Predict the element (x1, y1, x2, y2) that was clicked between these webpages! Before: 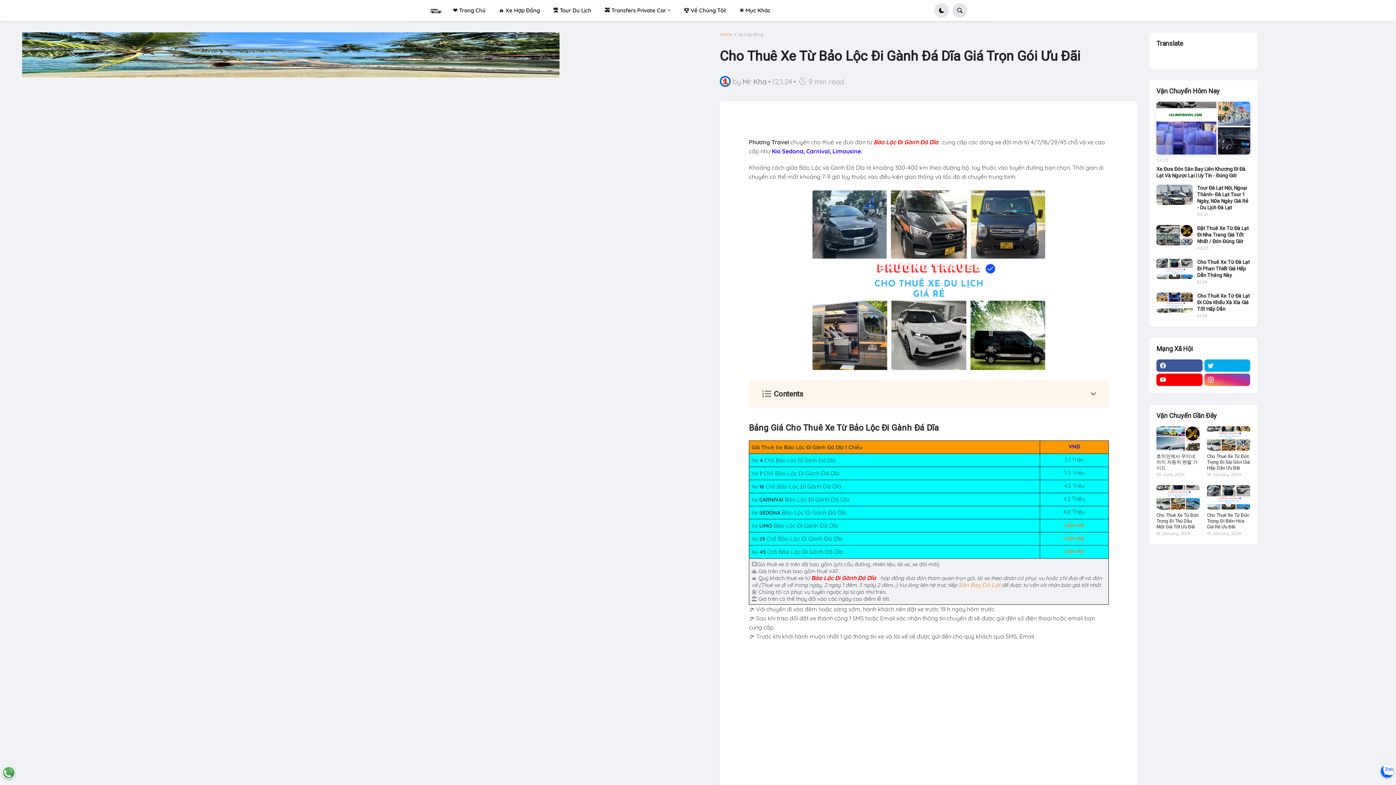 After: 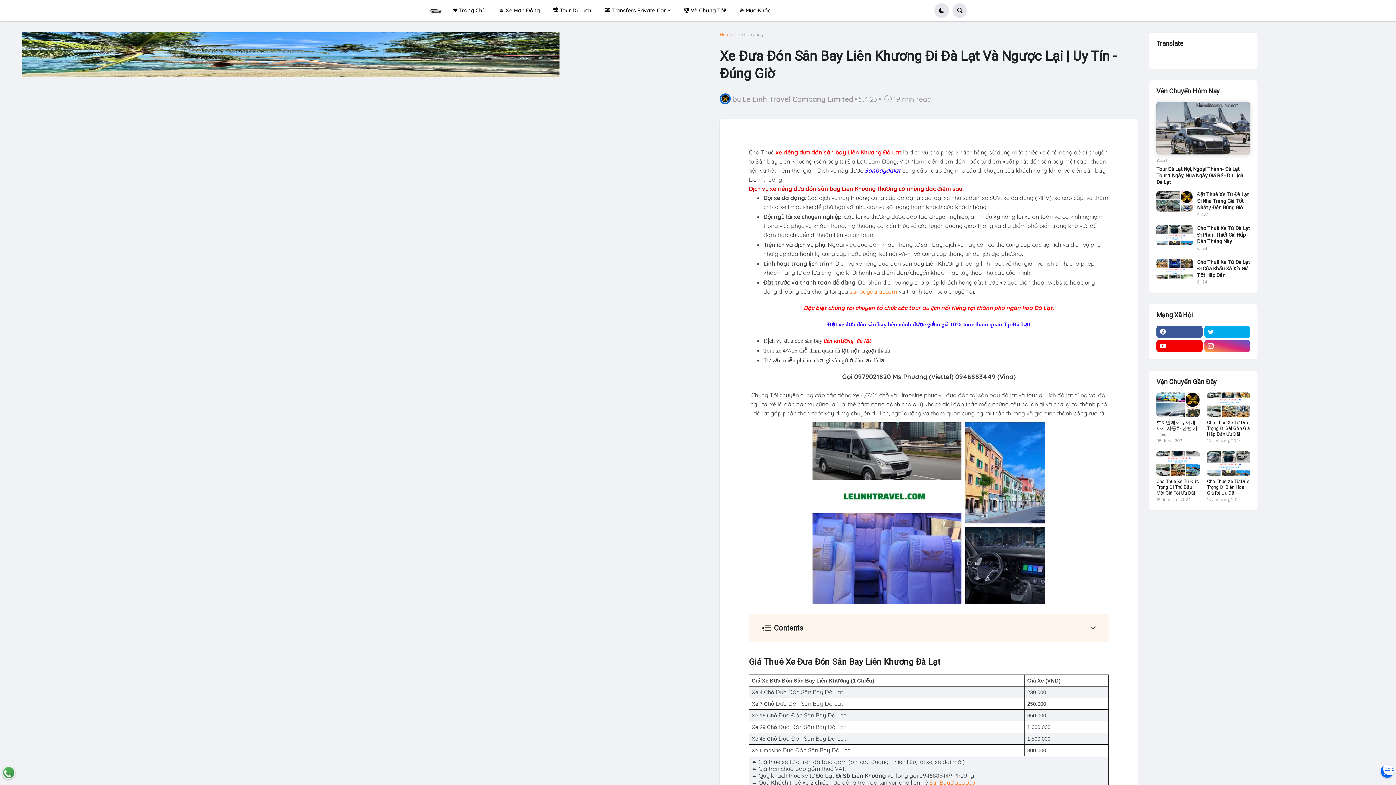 Action: label: Xe Đưa Đón Sân Bay Liên Khương Đi Đà Lạt Và Ngược Lại | Uy Tín - Đúng Giờ bbox: (1156, 165, 1250, 178)